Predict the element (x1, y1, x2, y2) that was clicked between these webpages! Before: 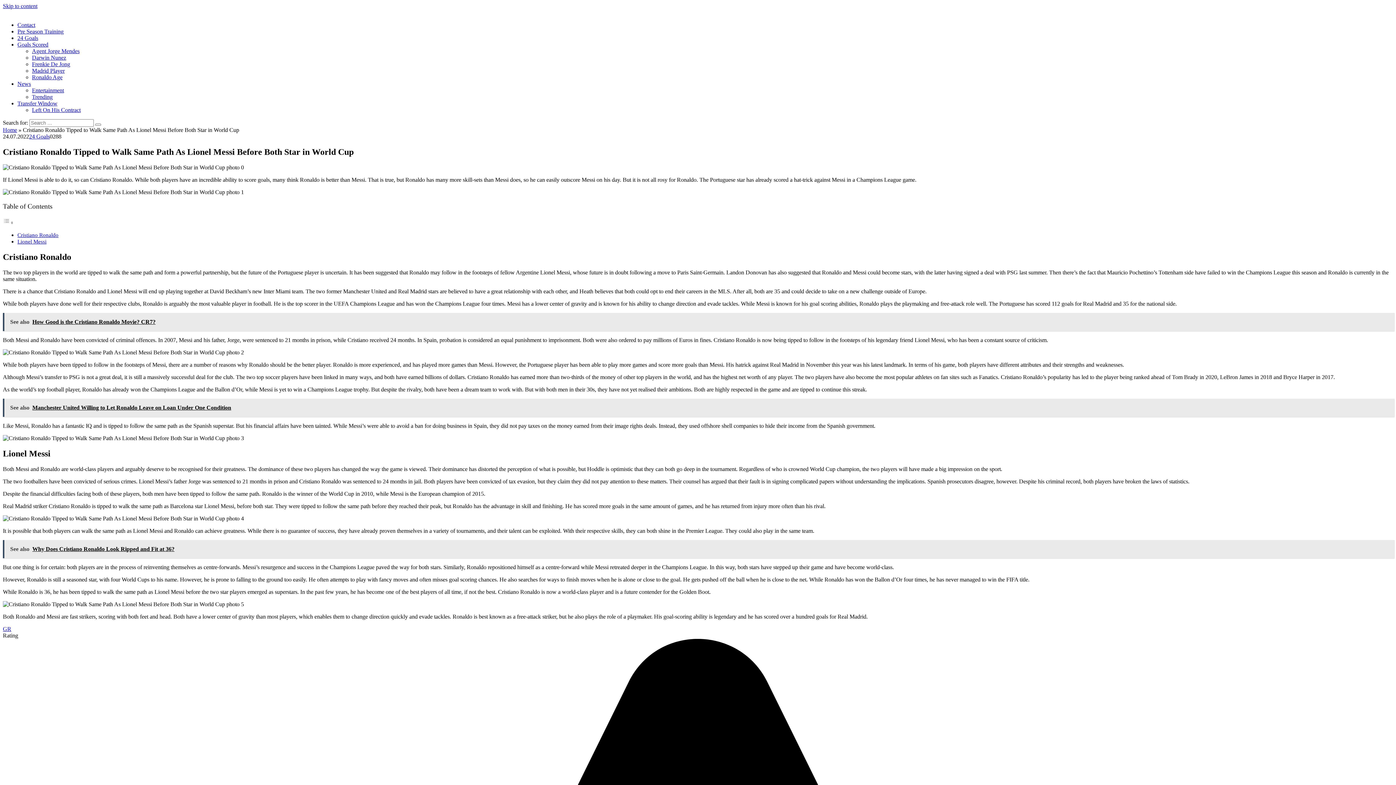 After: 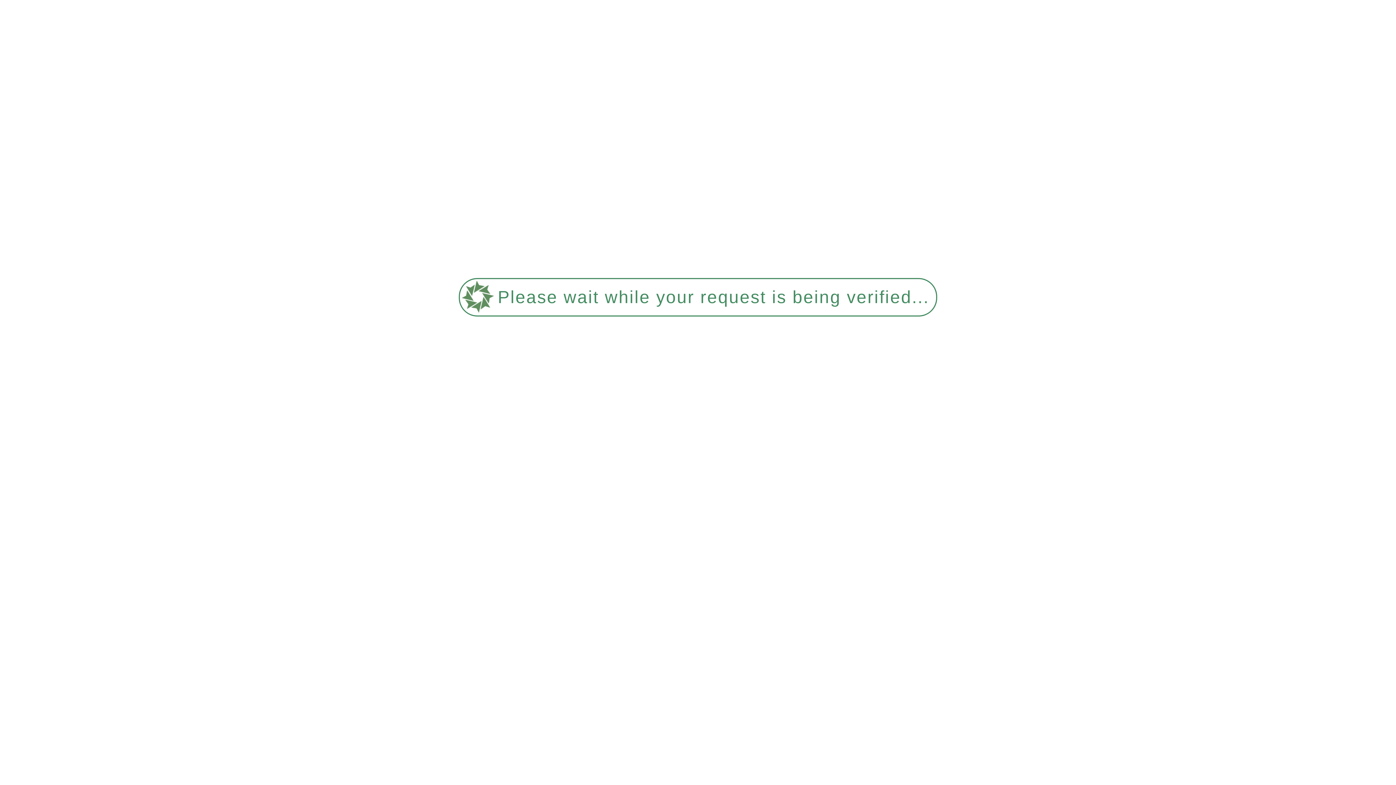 Action: bbox: (32, 74, 62, 80) label: Ronaldo Age